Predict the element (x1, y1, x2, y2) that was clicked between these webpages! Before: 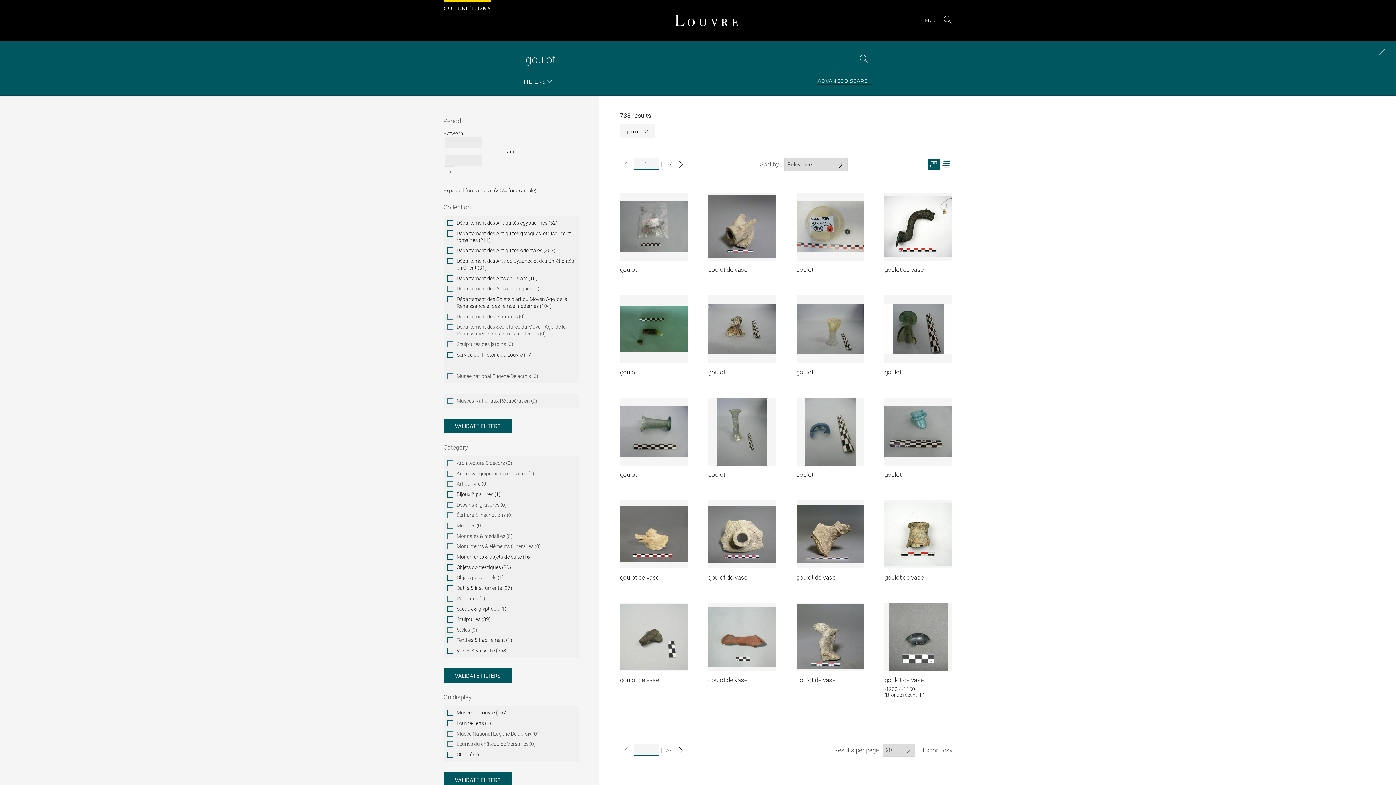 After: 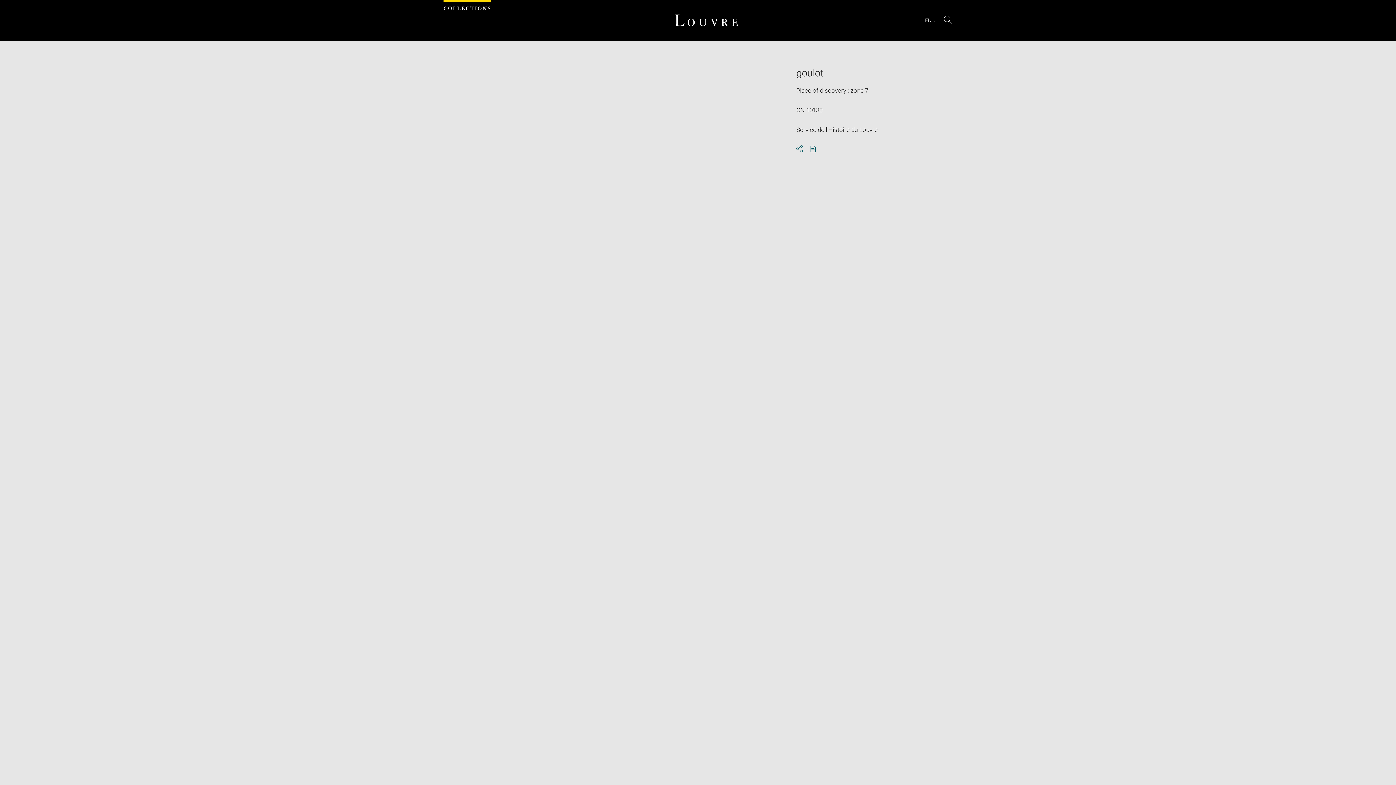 Action: label: goulot bbox: (708, 368, 725, 376)